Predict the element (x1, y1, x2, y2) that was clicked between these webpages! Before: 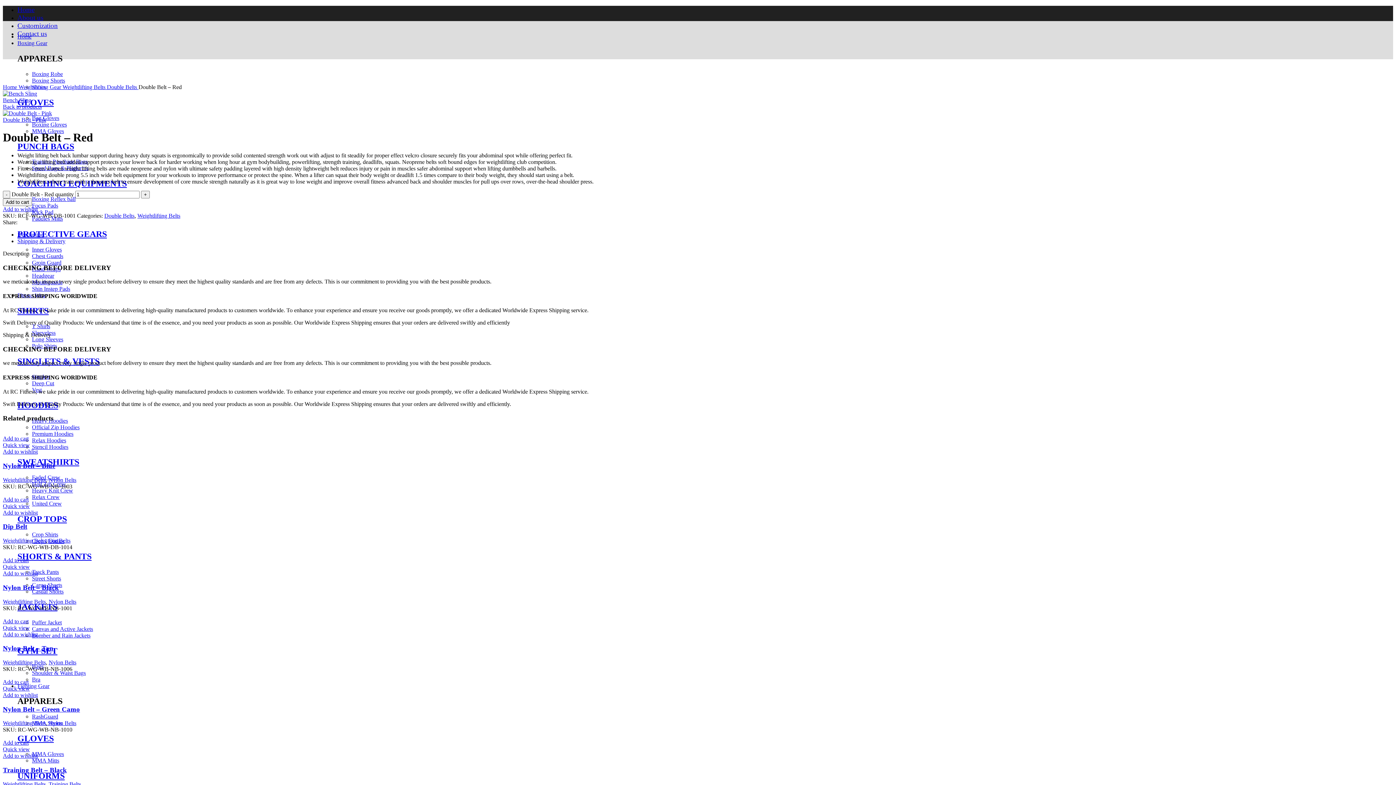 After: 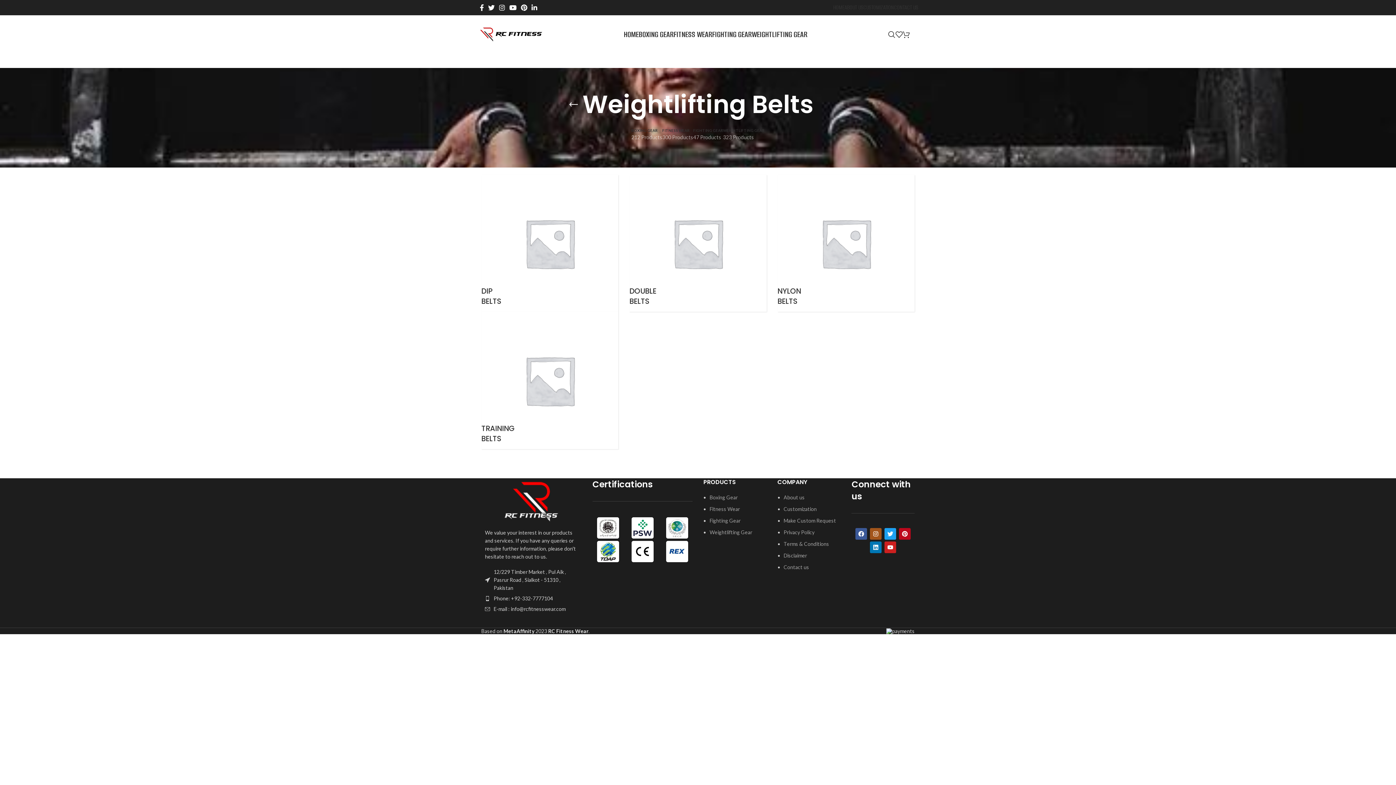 Action: label: Weightlifting Belts bbox: (2, 720, 45, 726)